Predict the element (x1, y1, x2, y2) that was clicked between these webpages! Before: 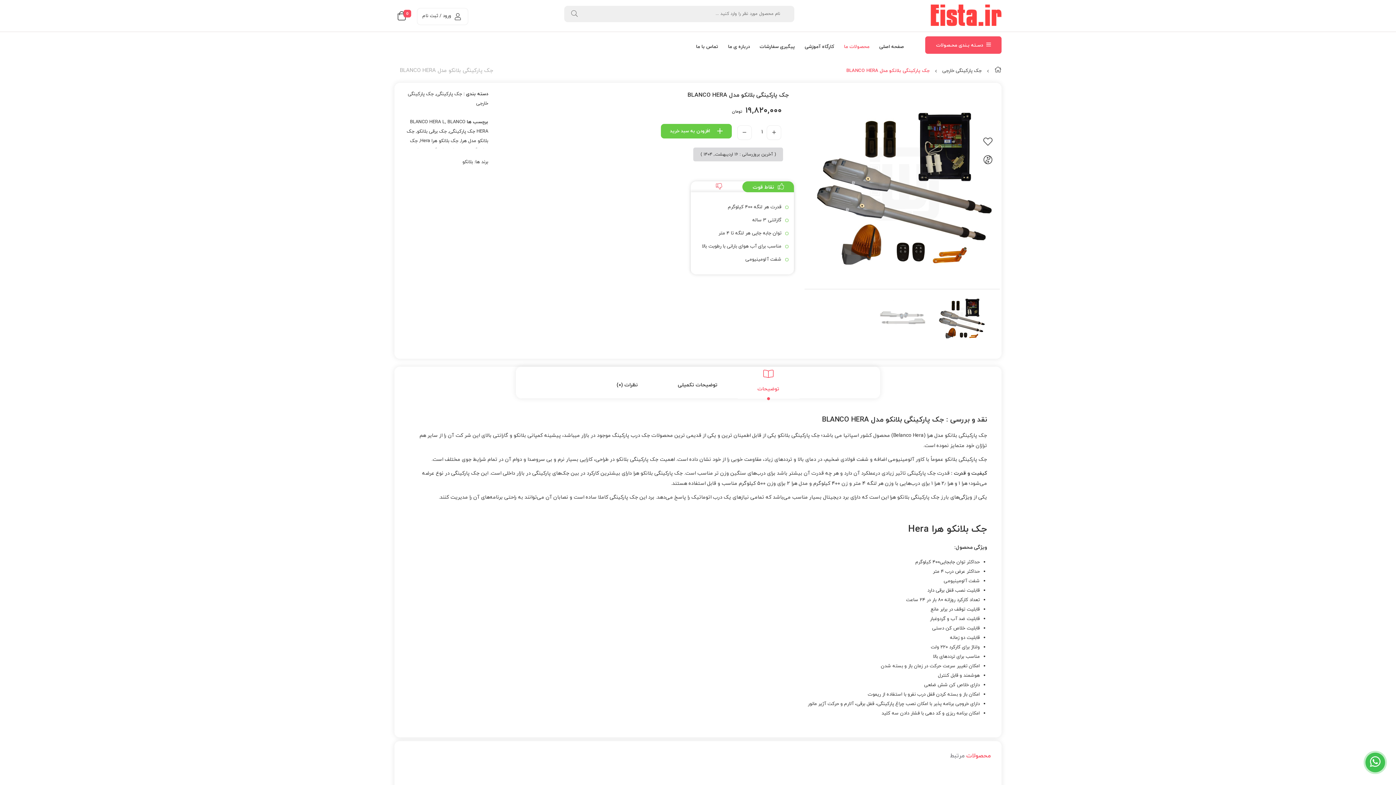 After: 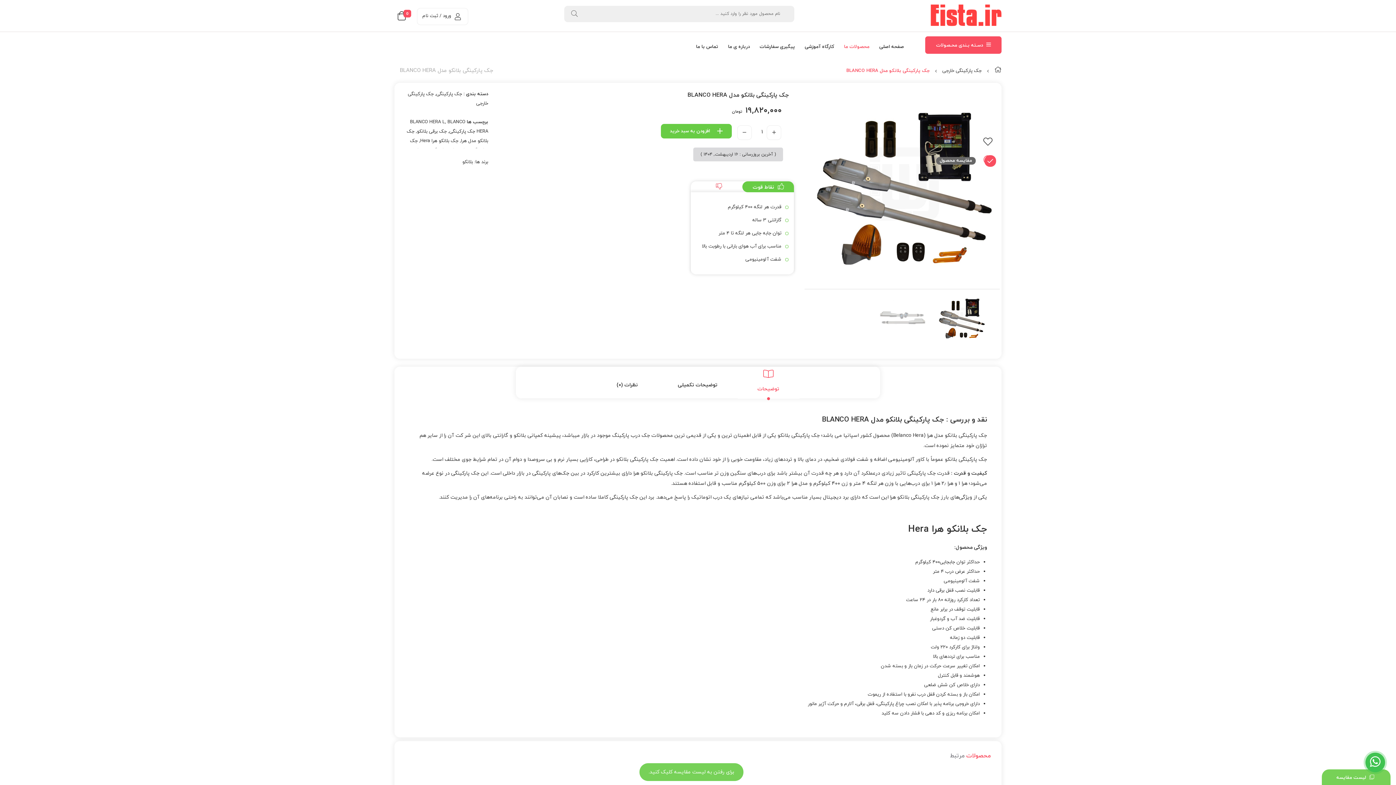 Action: bbox: (980, 152, 996, 168)